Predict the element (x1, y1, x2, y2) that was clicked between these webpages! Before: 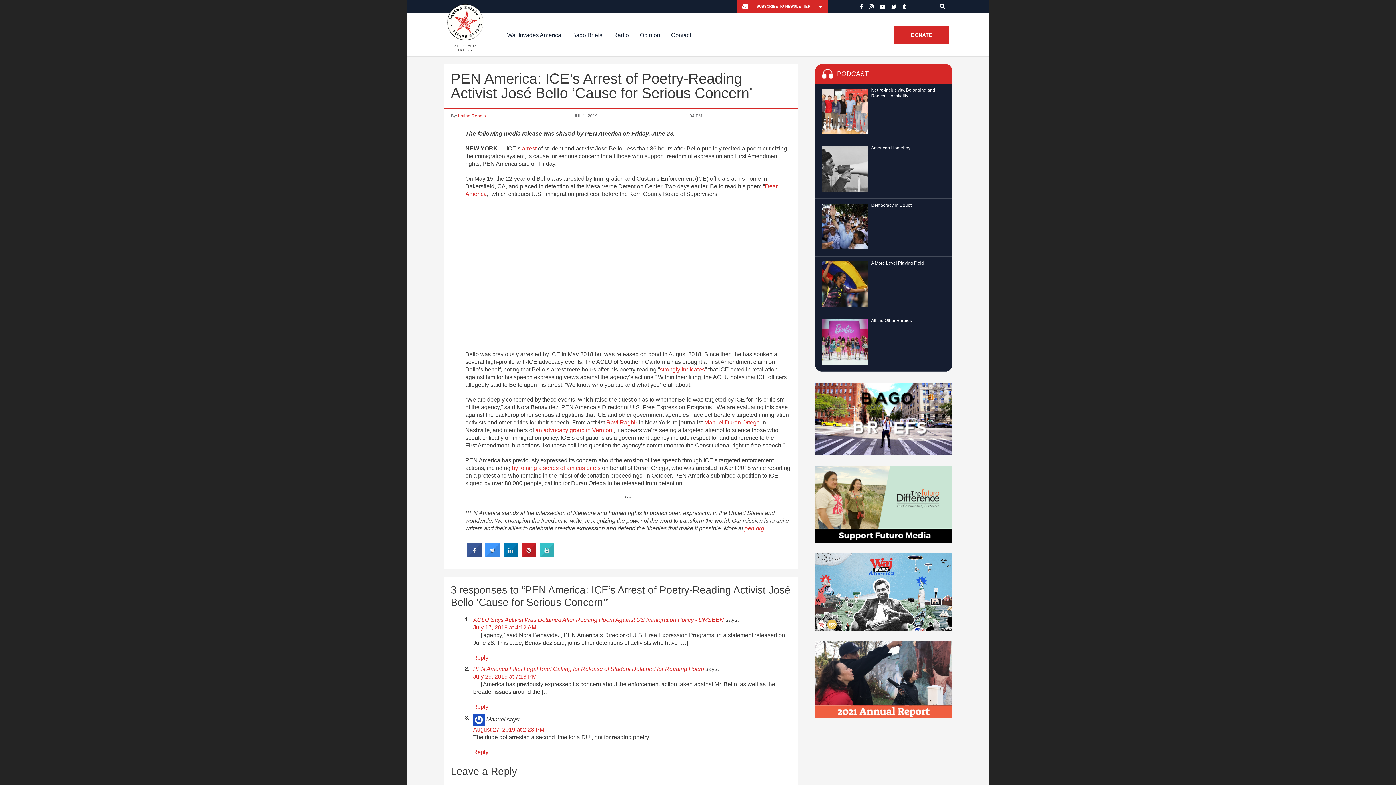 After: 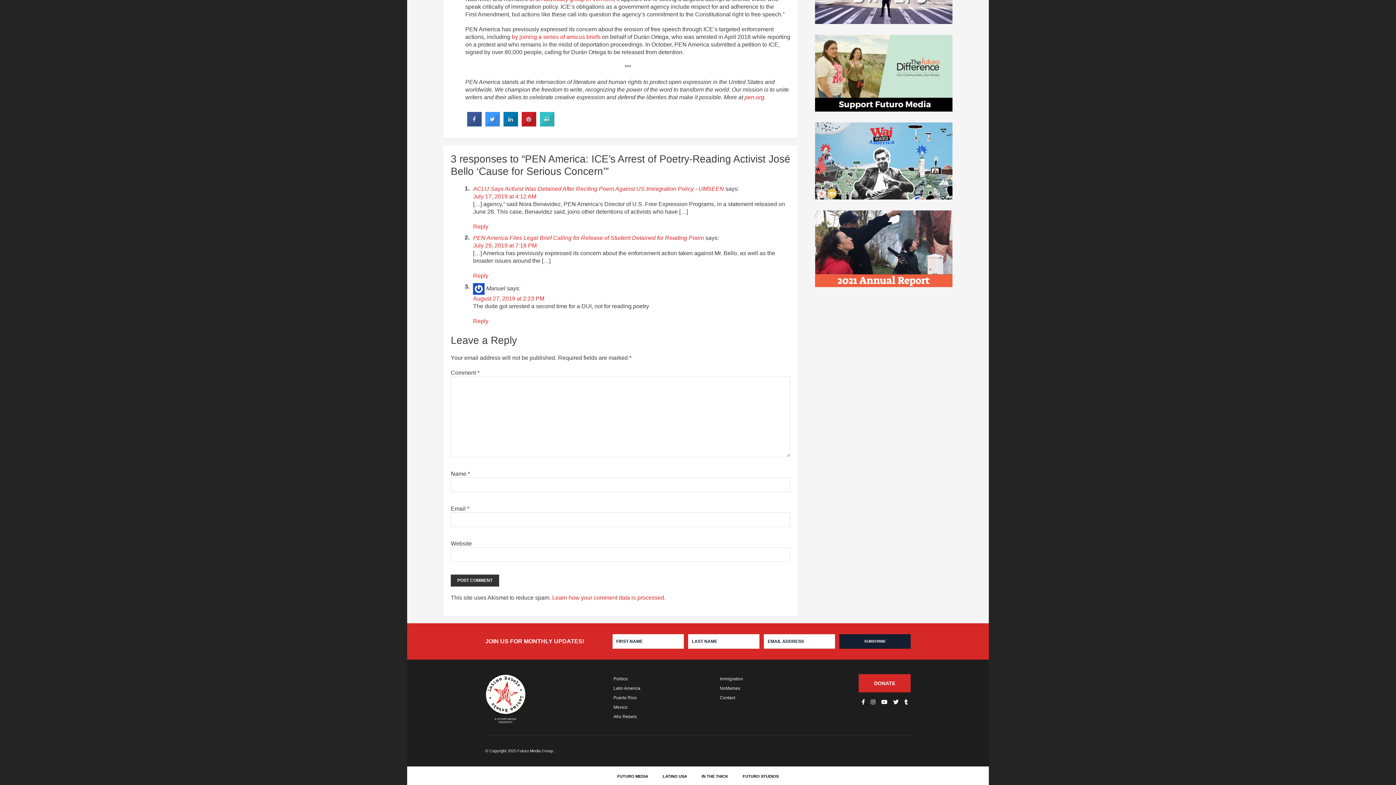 Action: label: Reply to ACLU Says Activist Was Detained After Reciting Poem Against US Immigration Policy - UMSEEN bbox: (473, 654, 488, 661)